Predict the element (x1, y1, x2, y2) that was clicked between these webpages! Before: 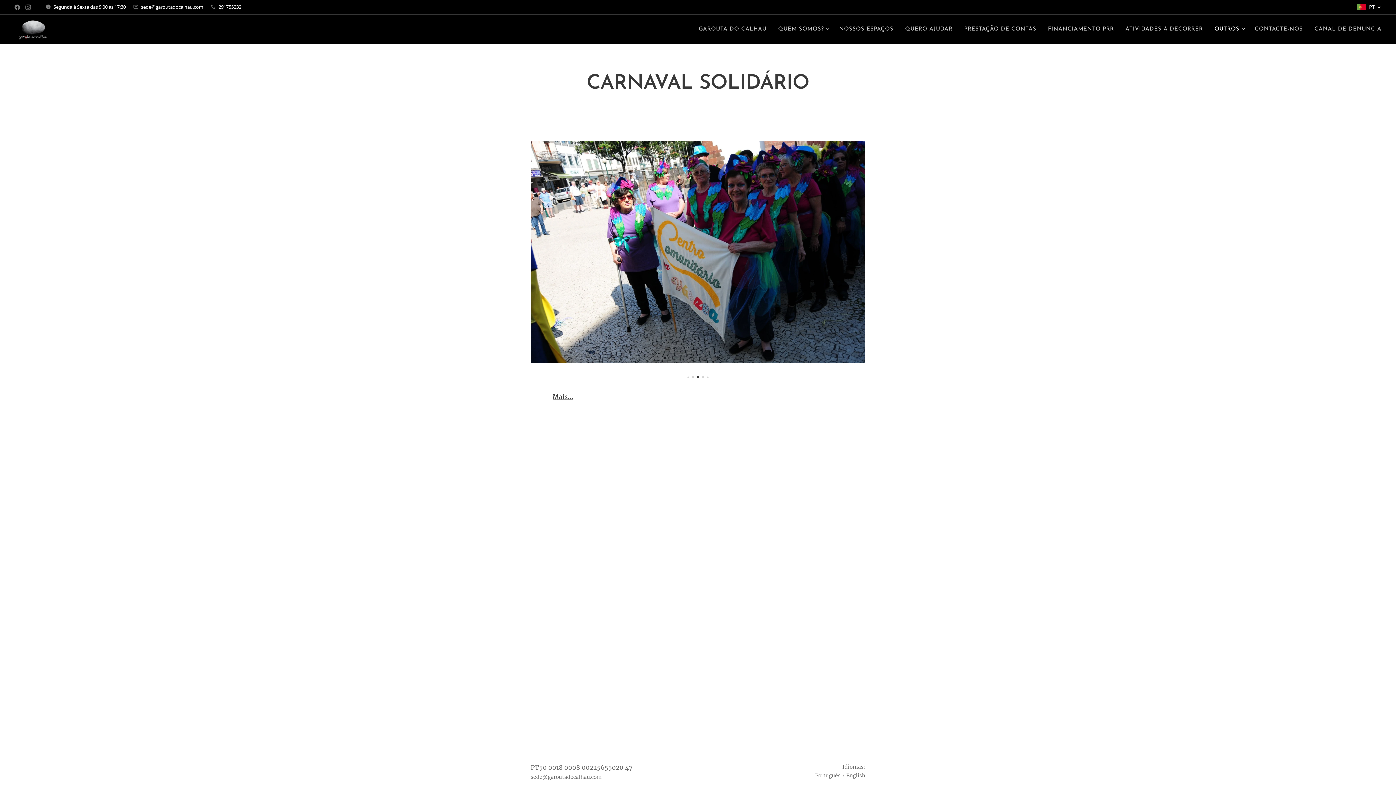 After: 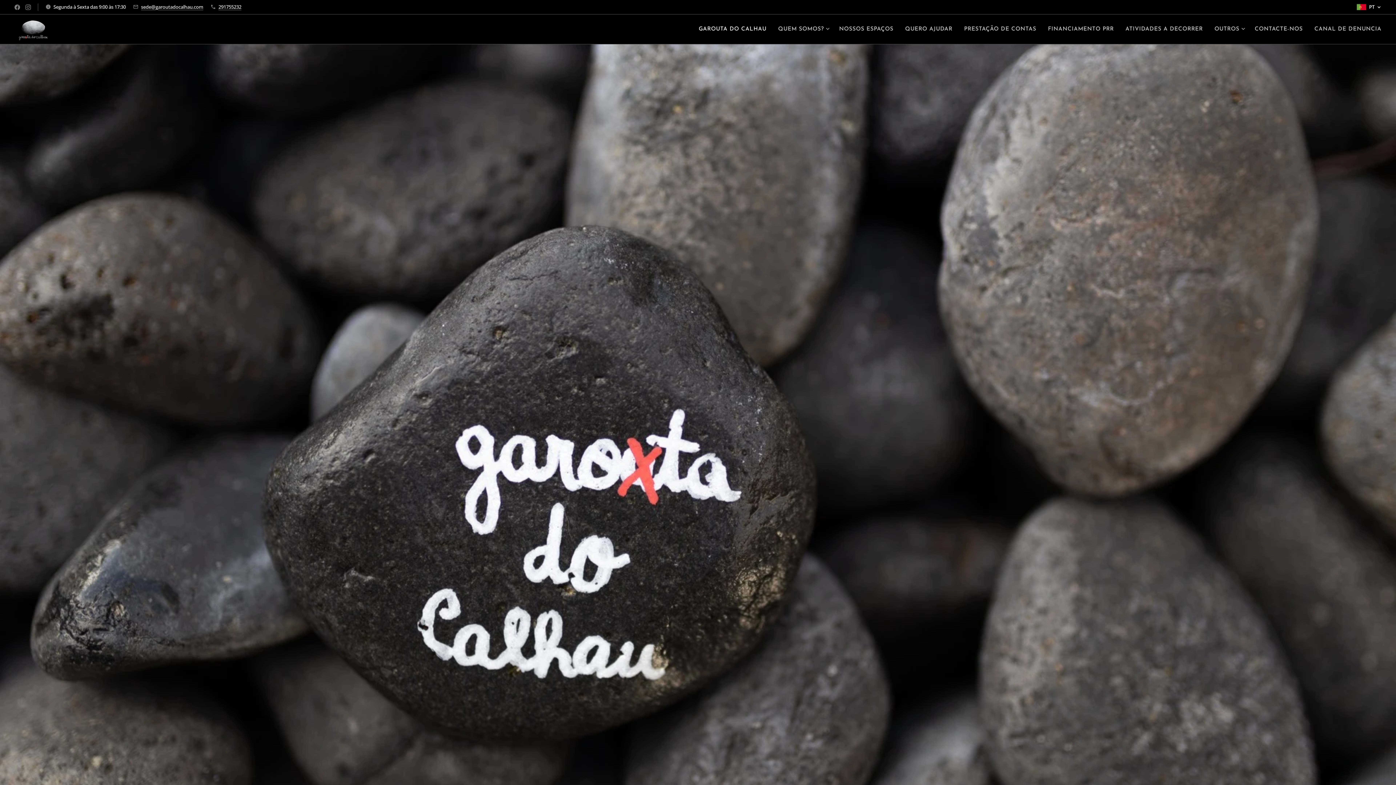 Action: bbox: (697, 20, 772, 38) label: GAROUTA DO CALHAU